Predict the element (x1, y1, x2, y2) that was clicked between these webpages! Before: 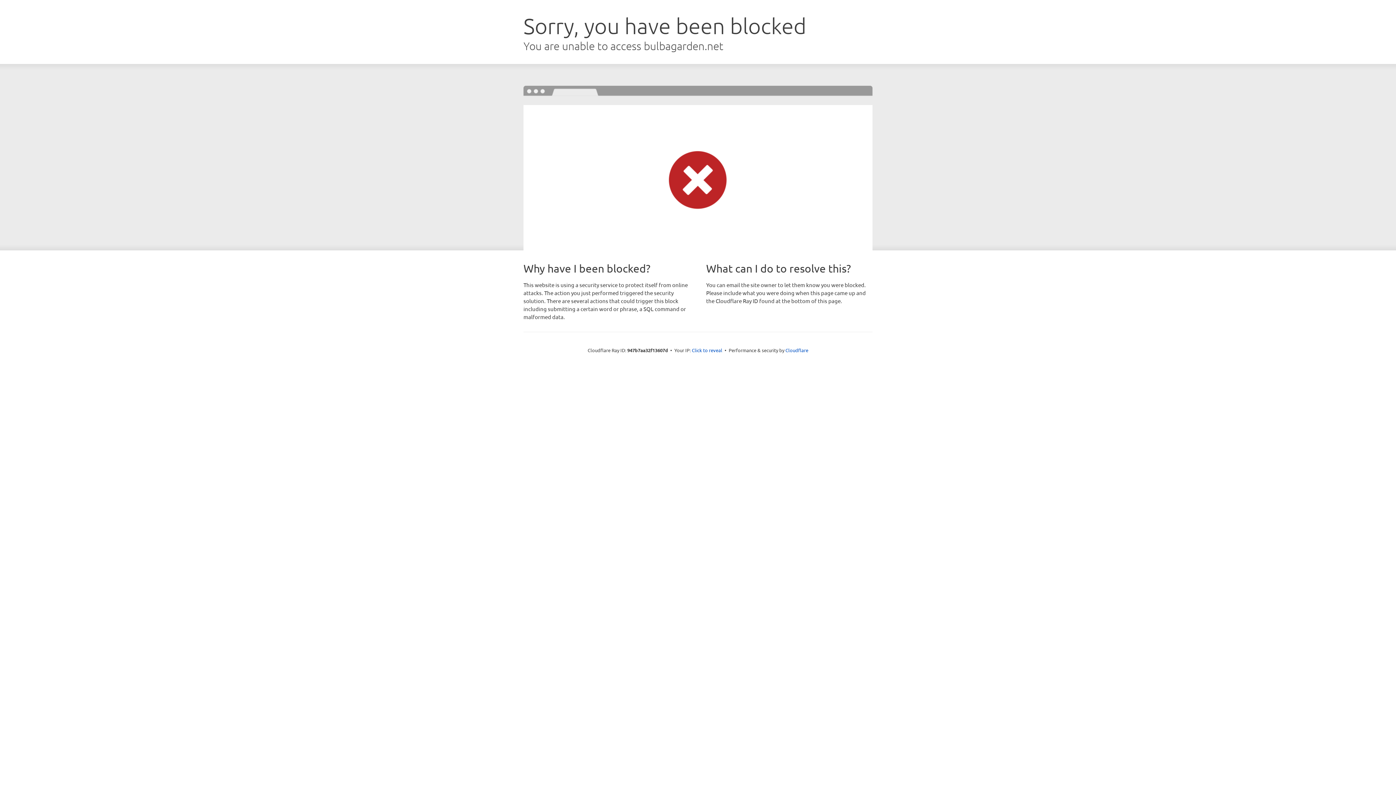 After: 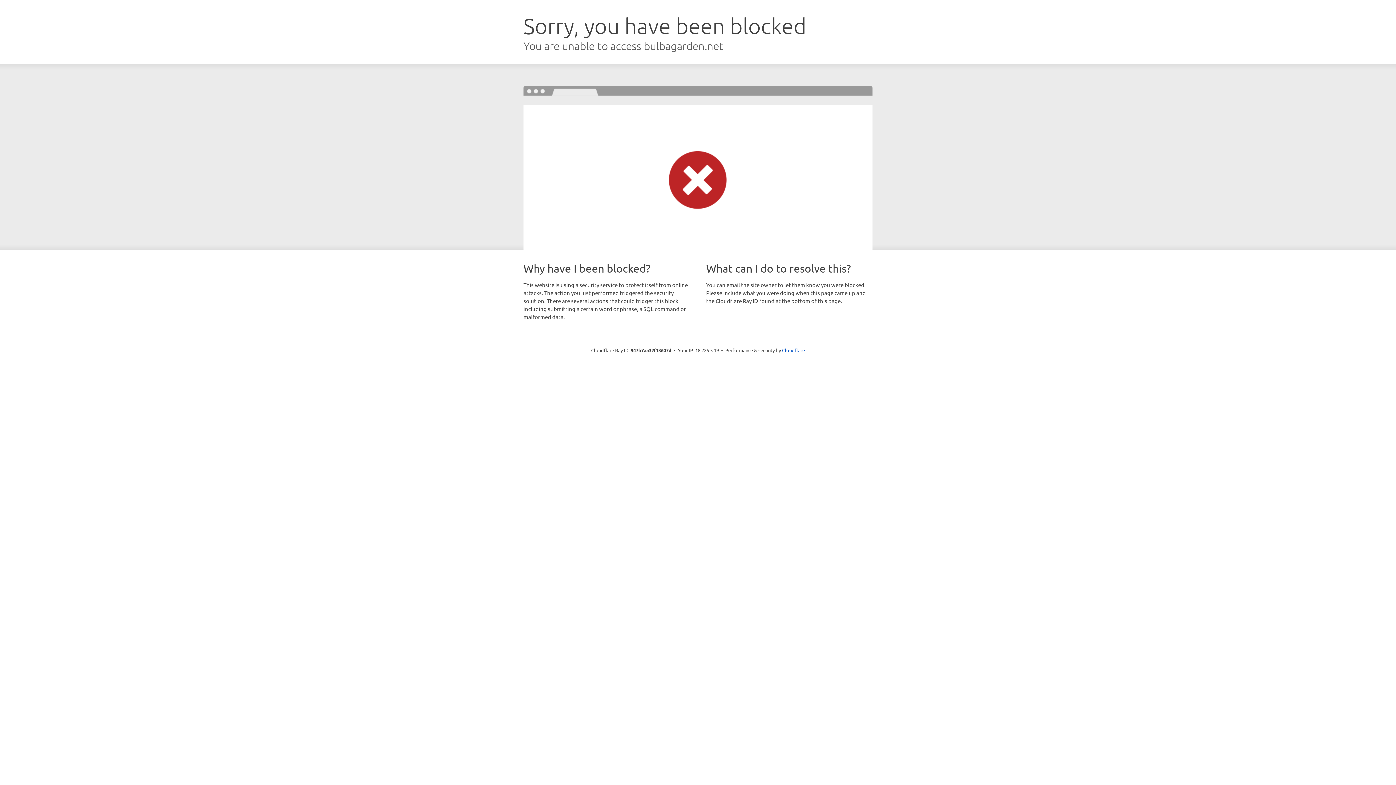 Action: bbox: (692, 346, 722, 353) label: Click to reveal